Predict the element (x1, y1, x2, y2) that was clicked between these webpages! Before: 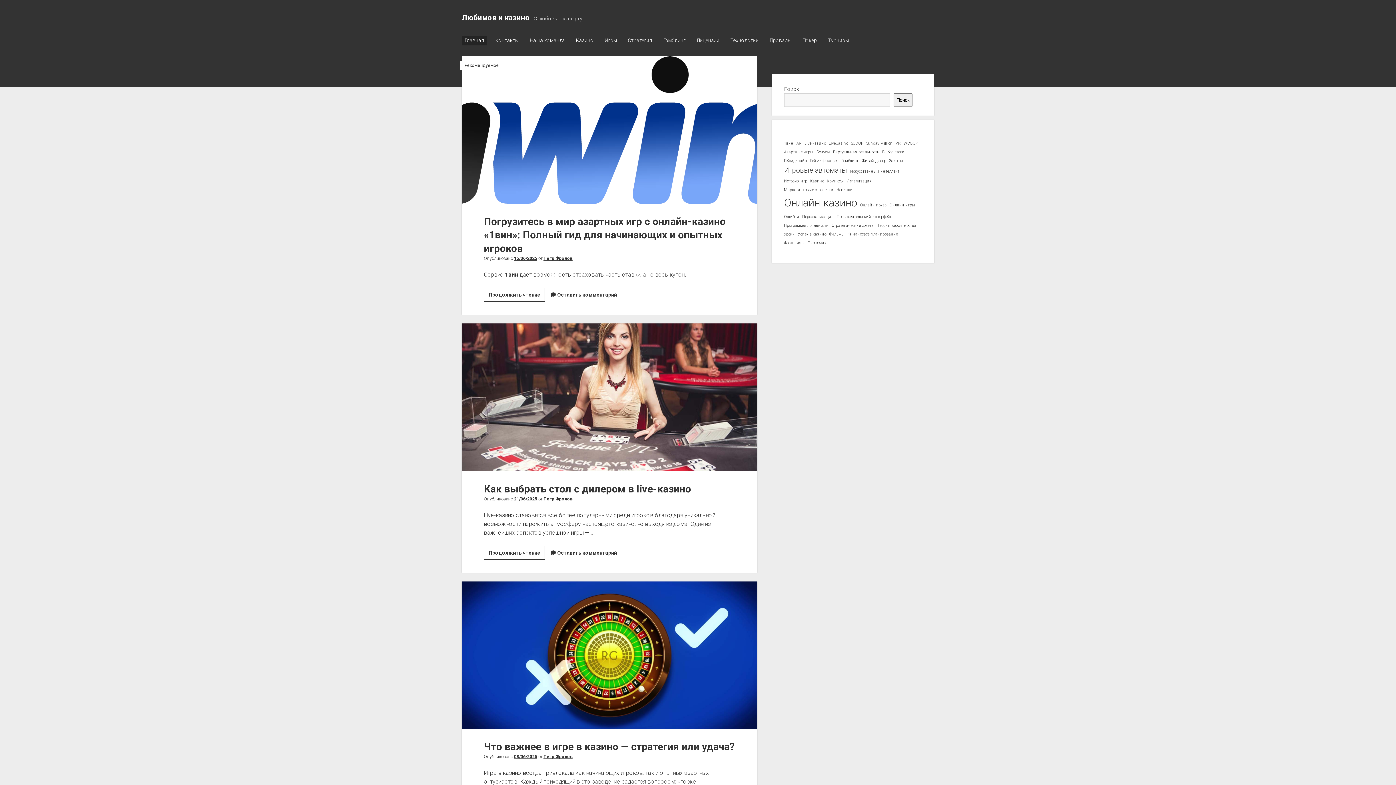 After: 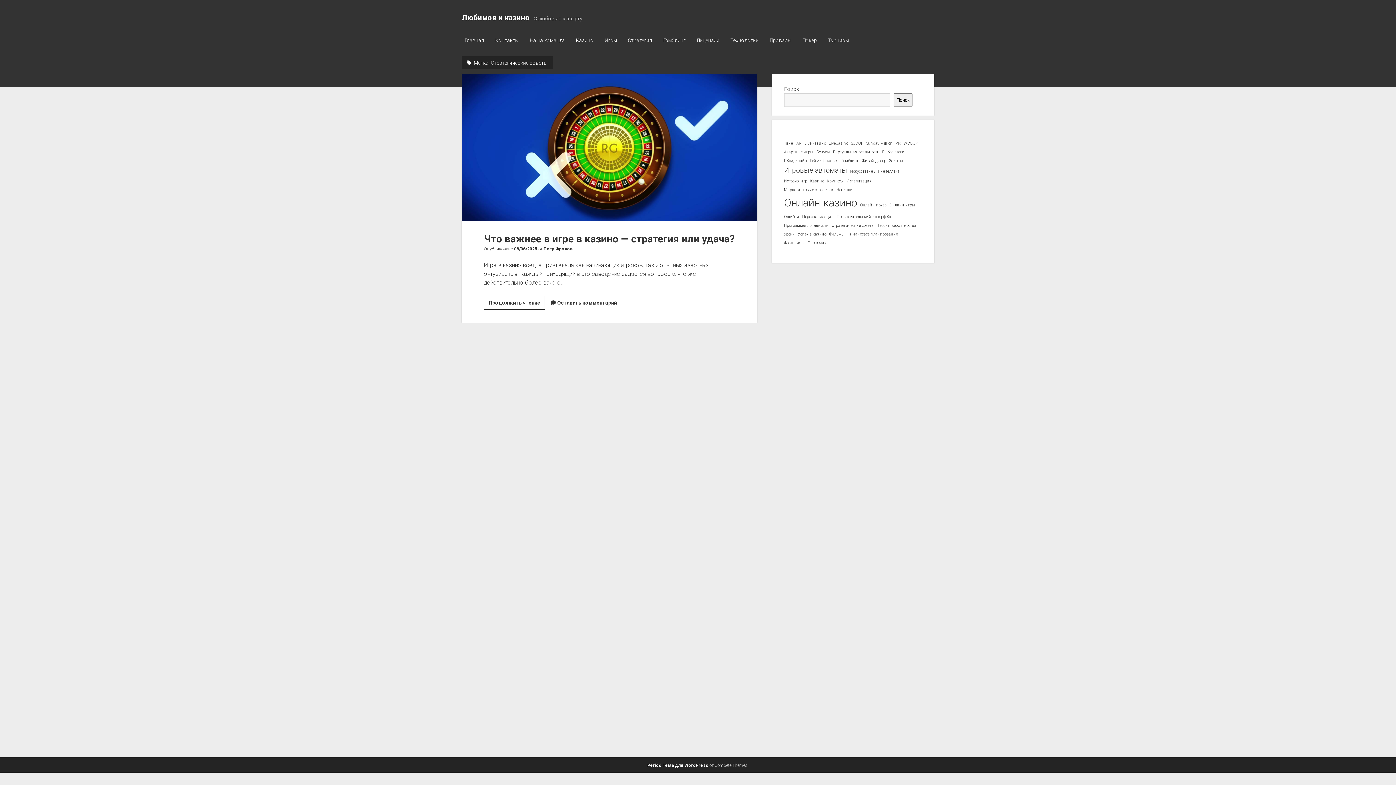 Action: label: Стратегические советы (1 элемент) bbox: (831, 222, 874, 229)